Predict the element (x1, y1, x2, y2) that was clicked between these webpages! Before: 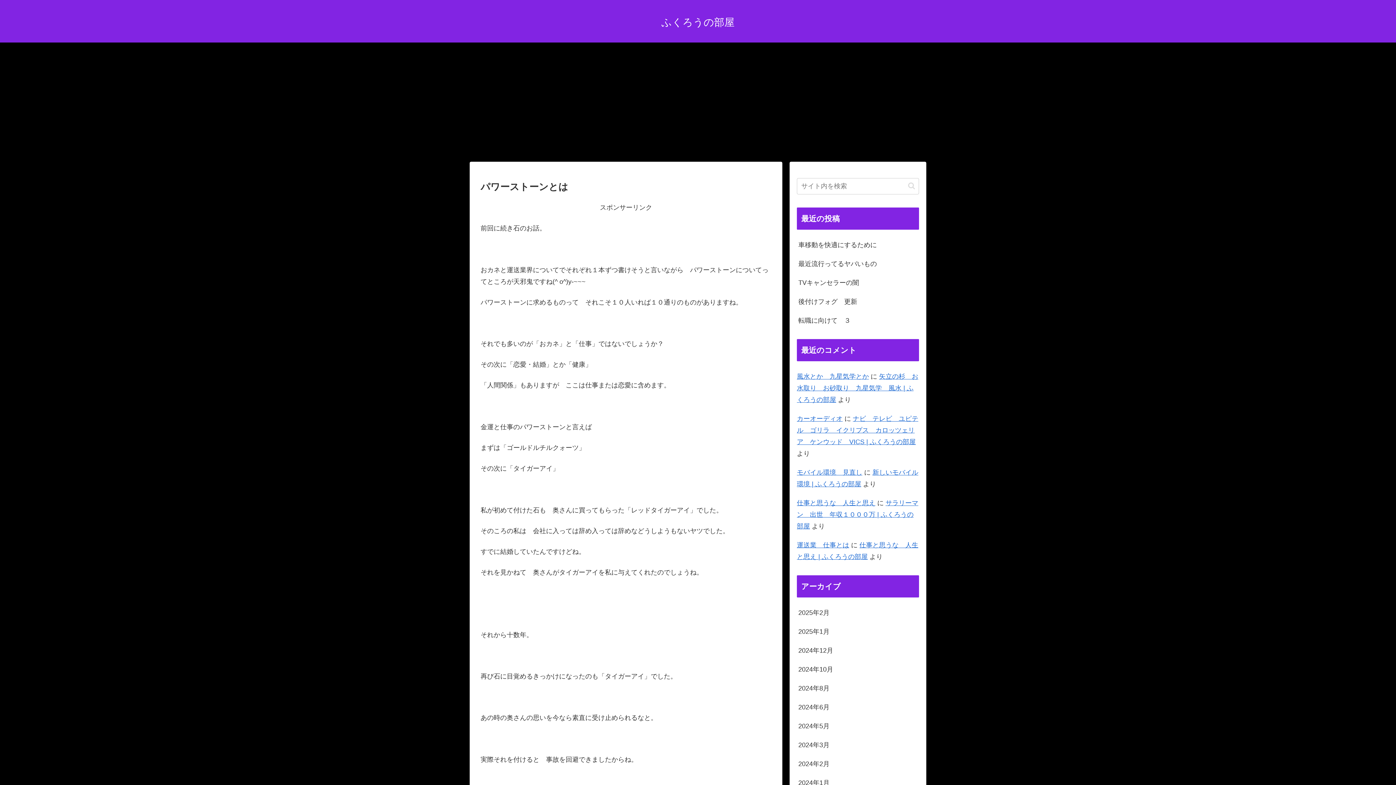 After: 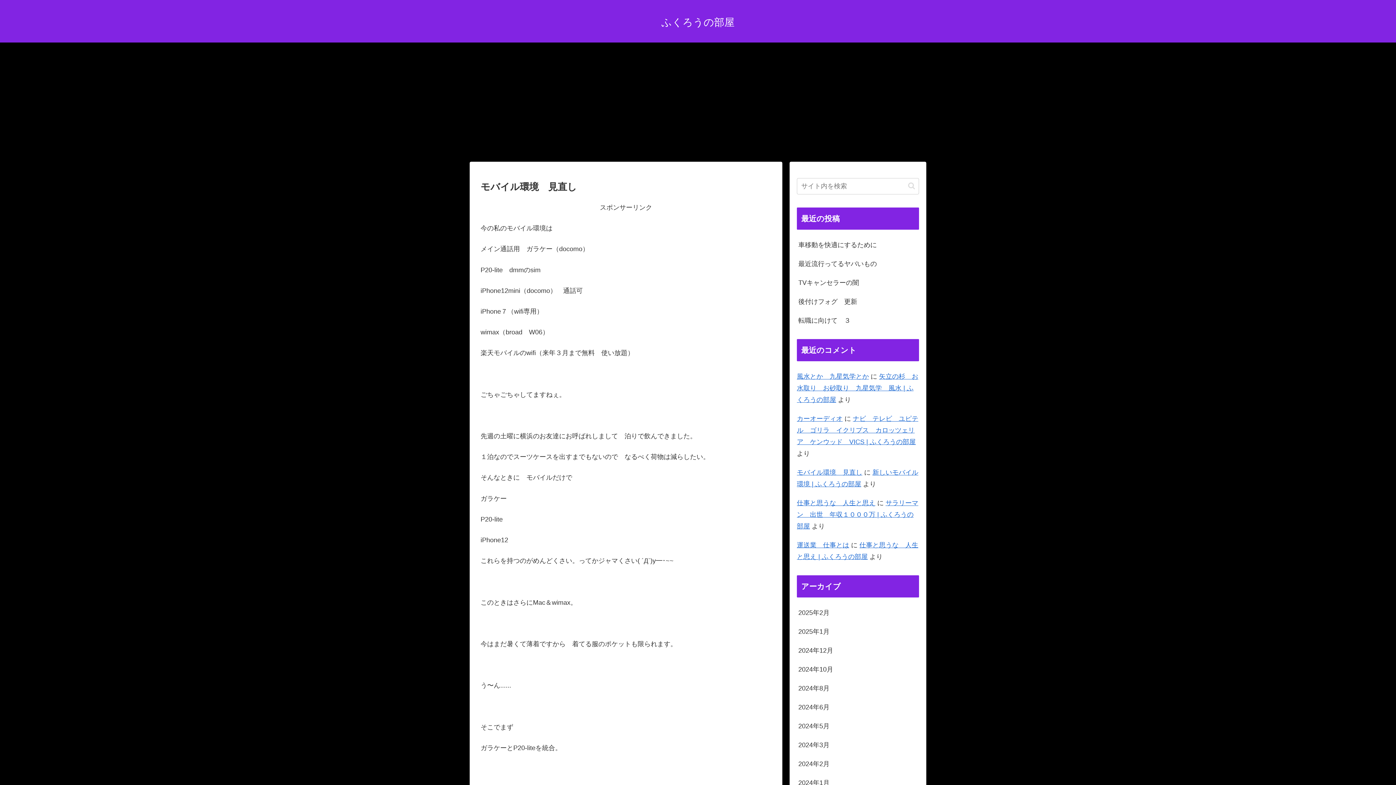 Action: label: モバイル環境　見直し bbox: (797, 469, 862, 476)